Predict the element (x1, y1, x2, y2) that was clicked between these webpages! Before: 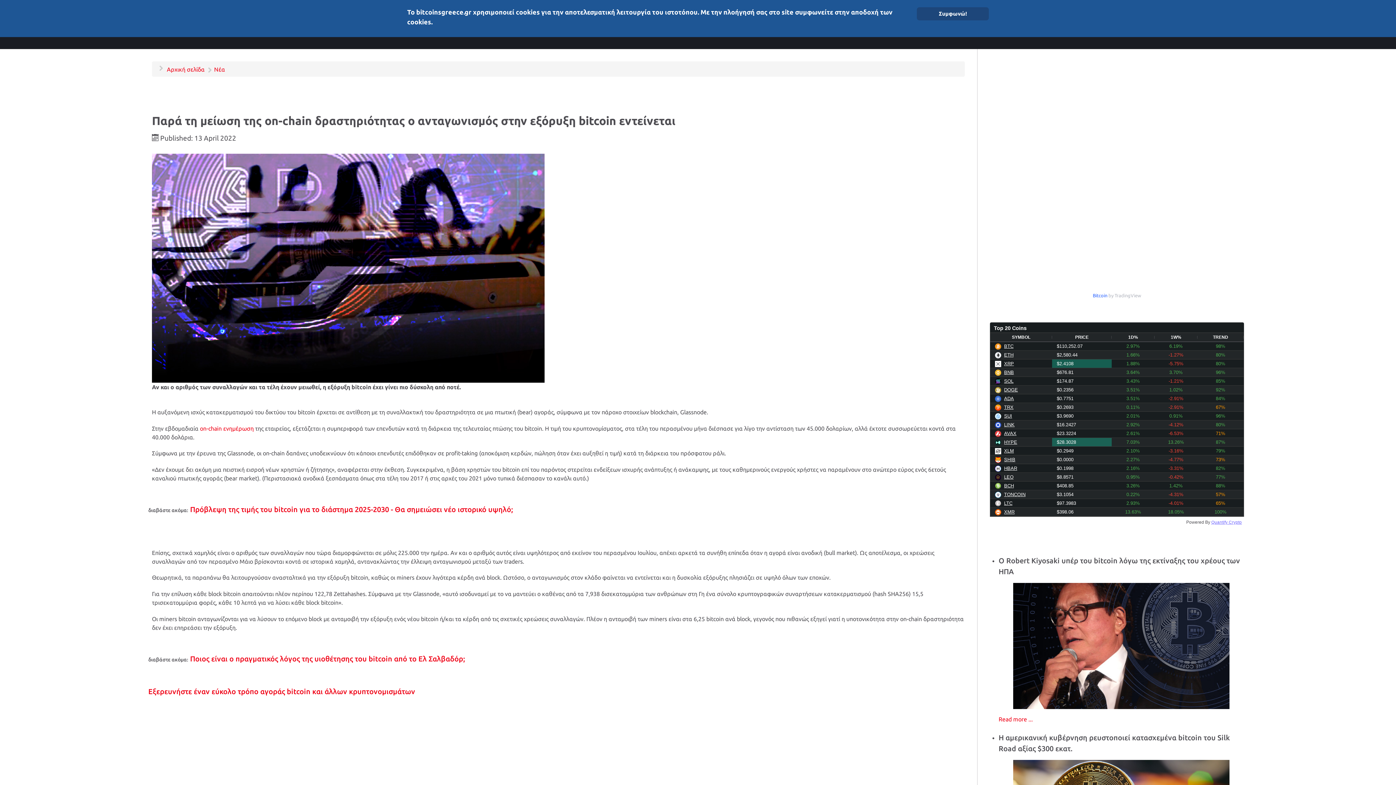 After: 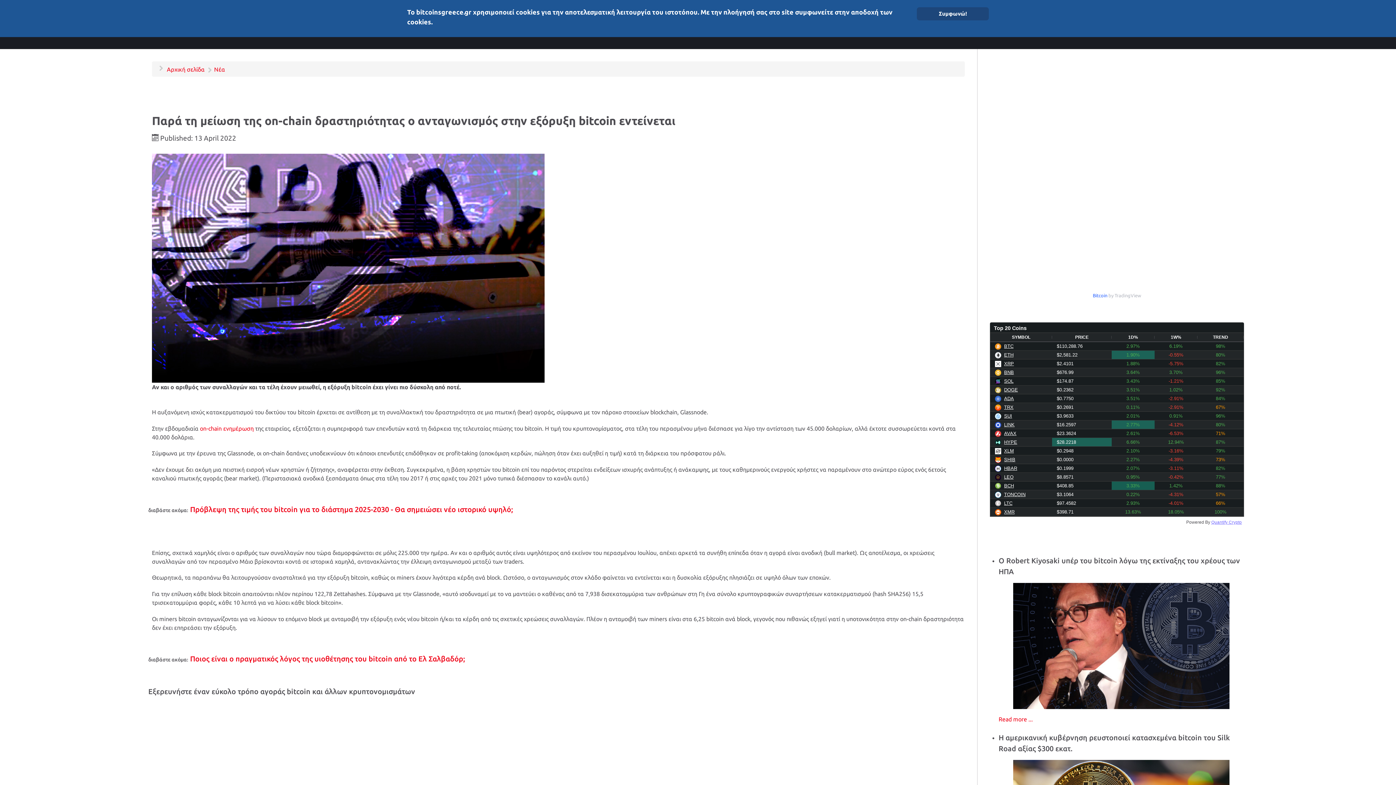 Action: bbox: (148, 687, 415, 695) label: Εξερευνήστε έναν εύκολο τρόπο αγοράς bitcoin και άλλων κρυπτονομισμάτων